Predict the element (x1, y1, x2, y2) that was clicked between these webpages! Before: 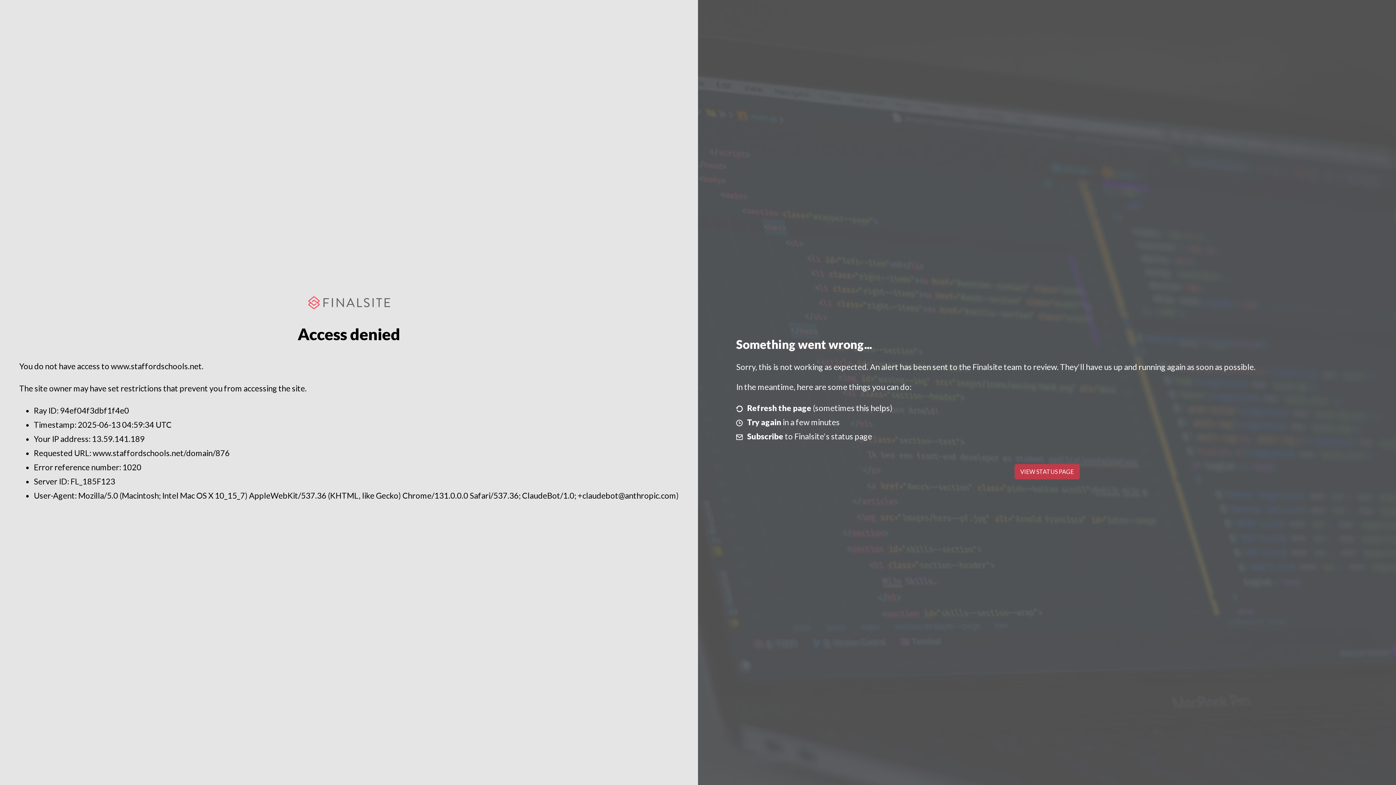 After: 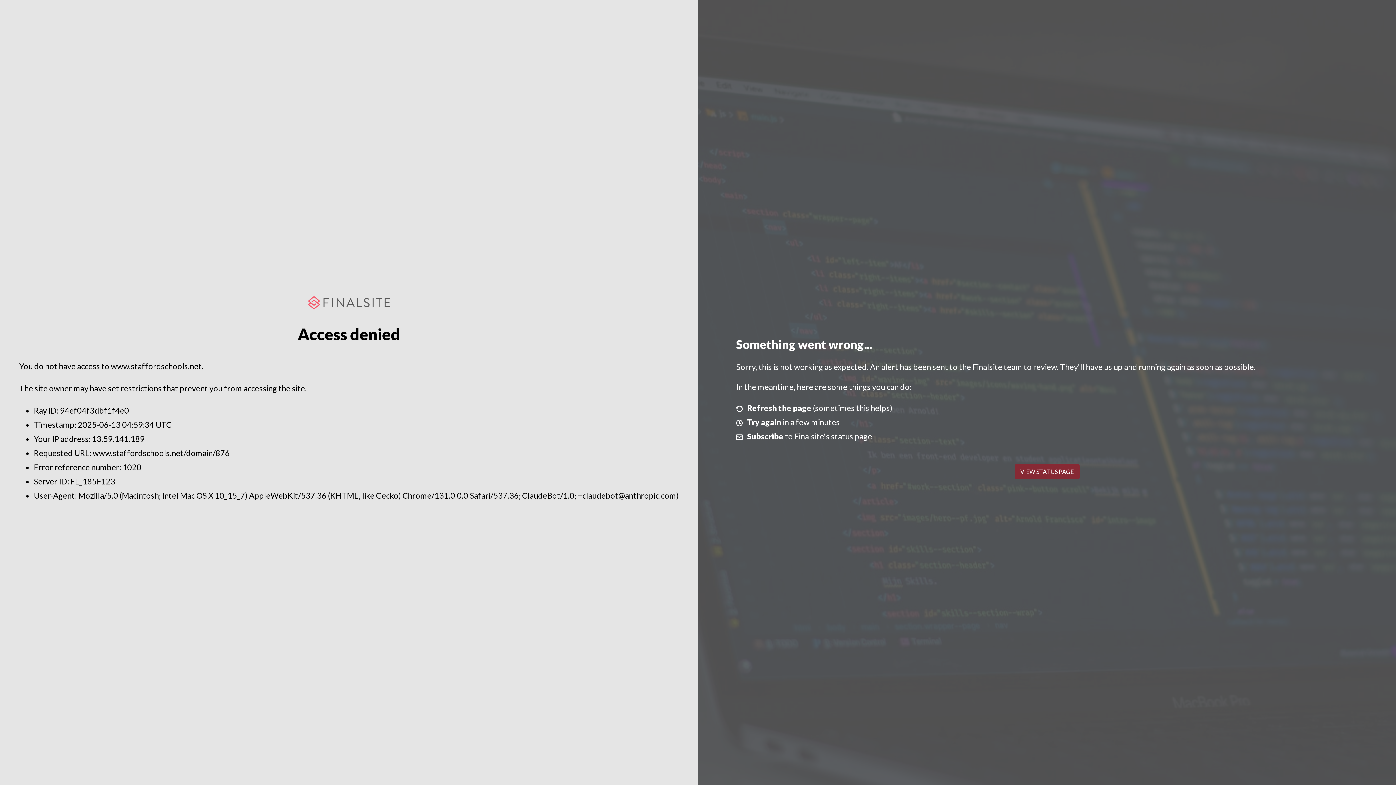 Action: bbox: (1014, 464, 1079, 479) label: VIEW STATUS PAGE